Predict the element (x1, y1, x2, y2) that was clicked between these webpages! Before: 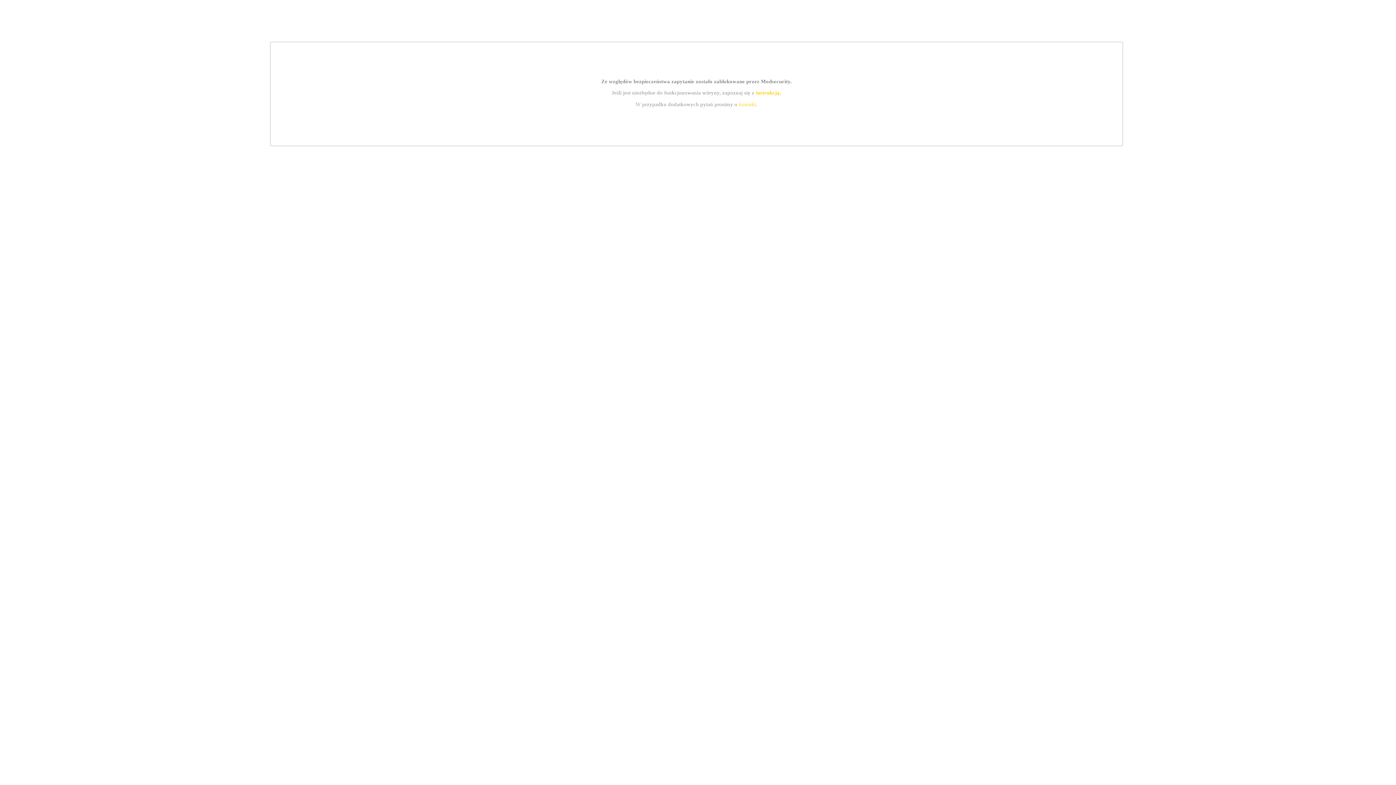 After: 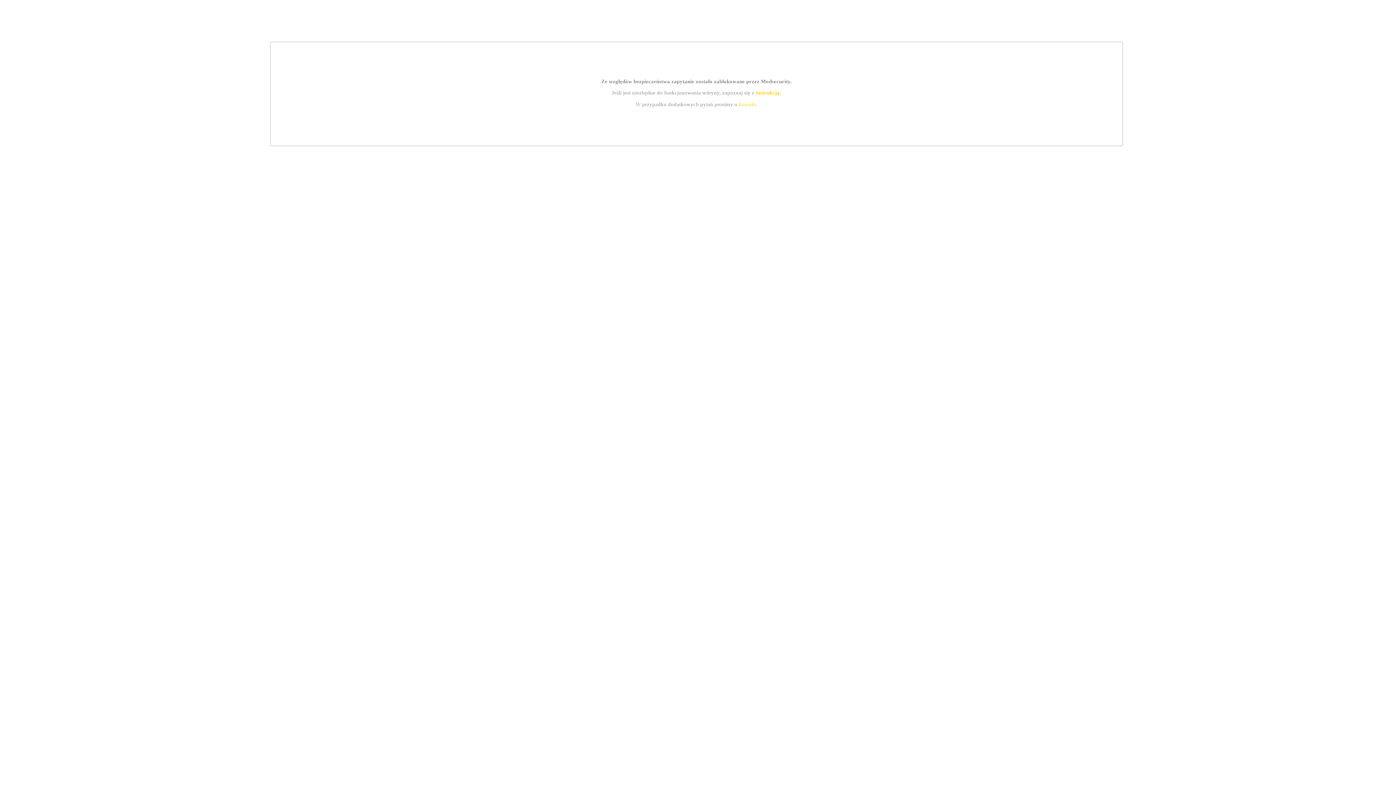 Action: label: kontakt bbox: (739, 101, 756, 107)